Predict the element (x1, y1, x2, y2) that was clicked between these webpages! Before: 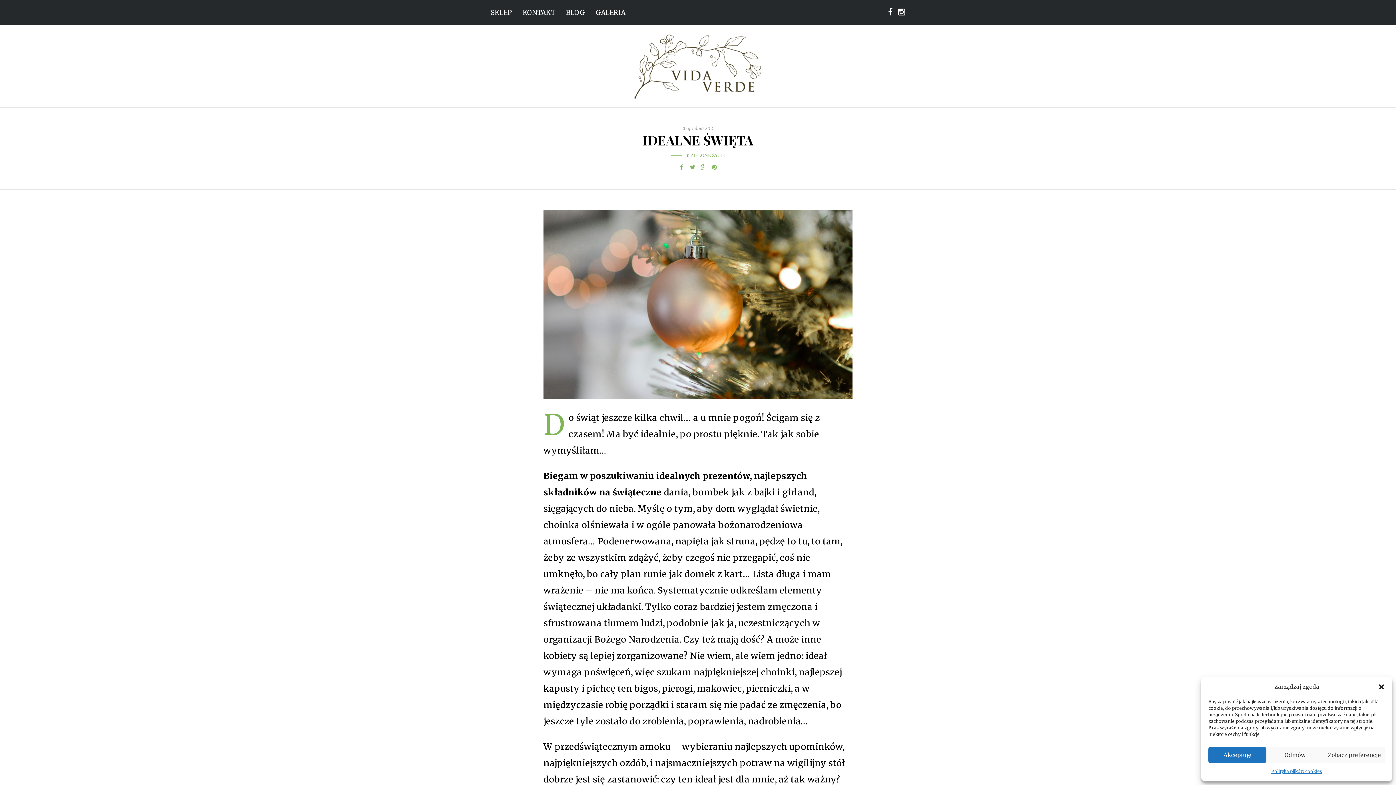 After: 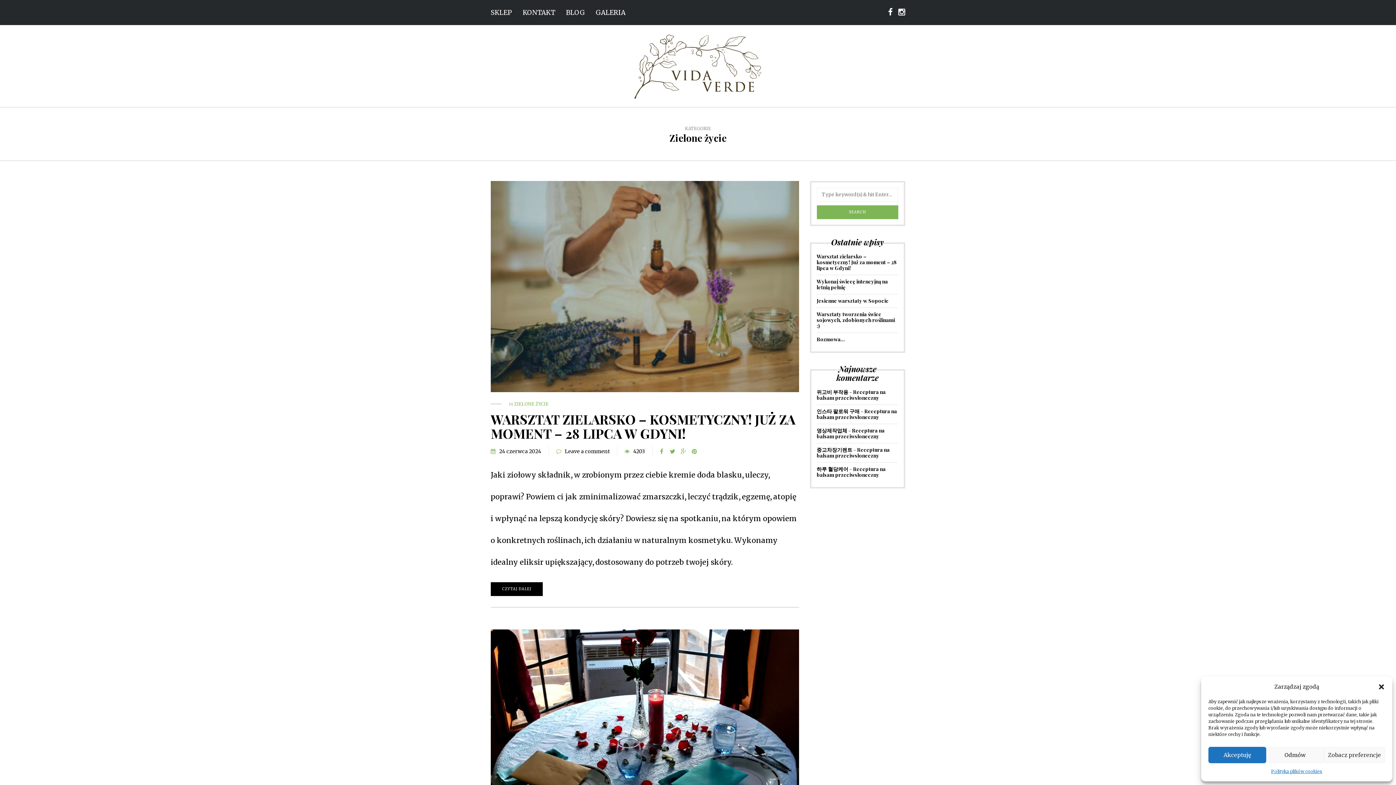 Action: label: ZIELONE ŻYCIE bbox: (690, 152, 725, 158)